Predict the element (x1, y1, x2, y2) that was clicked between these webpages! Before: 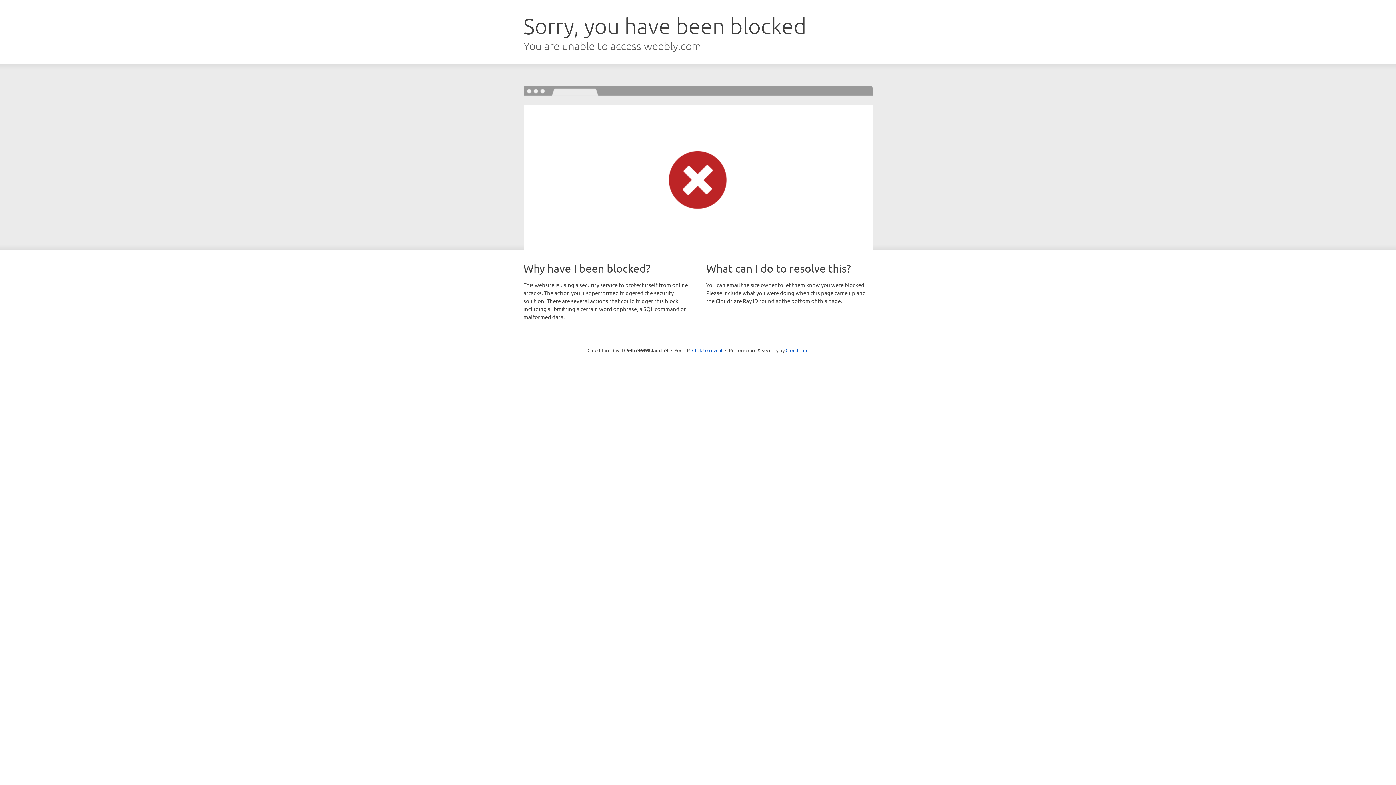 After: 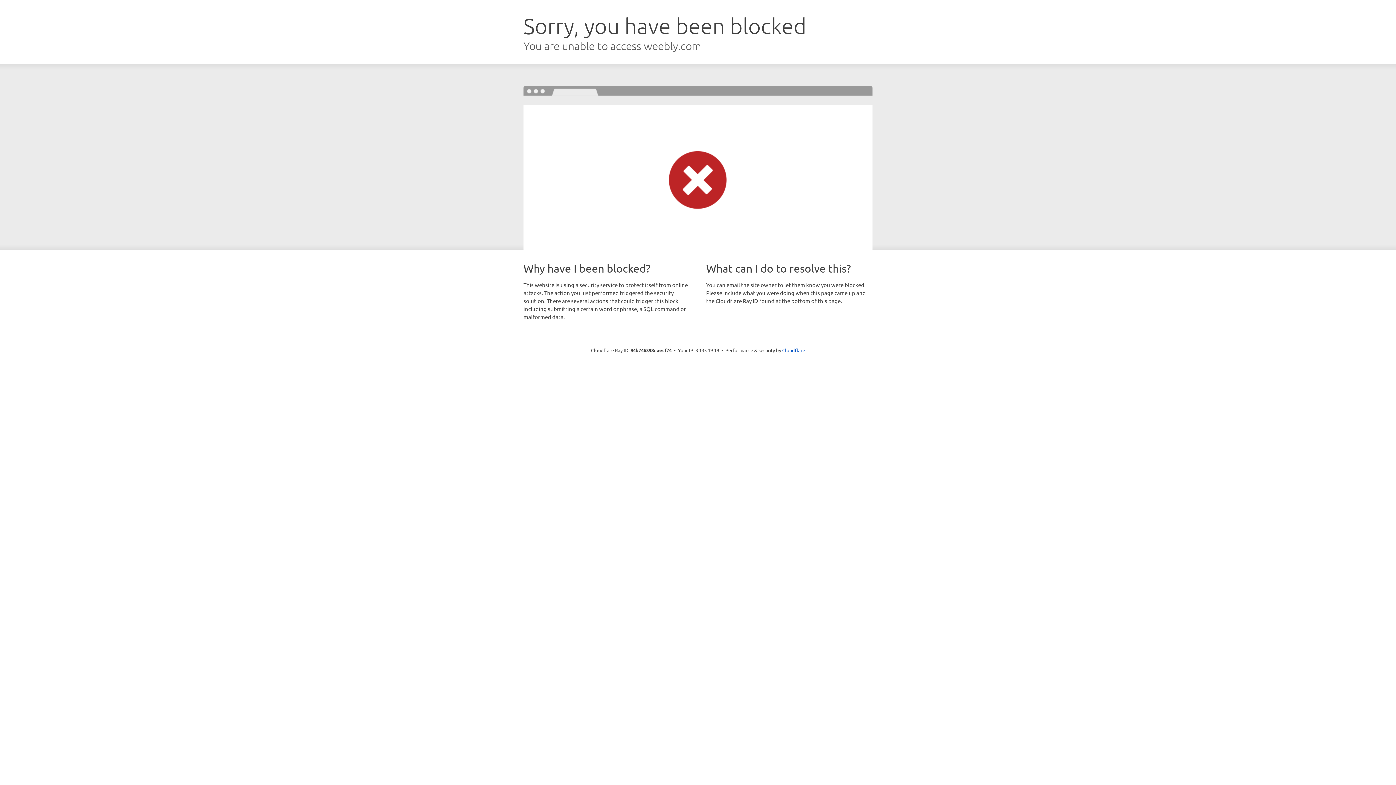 Action: label: Click to reveal bbox: (692, 346, 722, 353)